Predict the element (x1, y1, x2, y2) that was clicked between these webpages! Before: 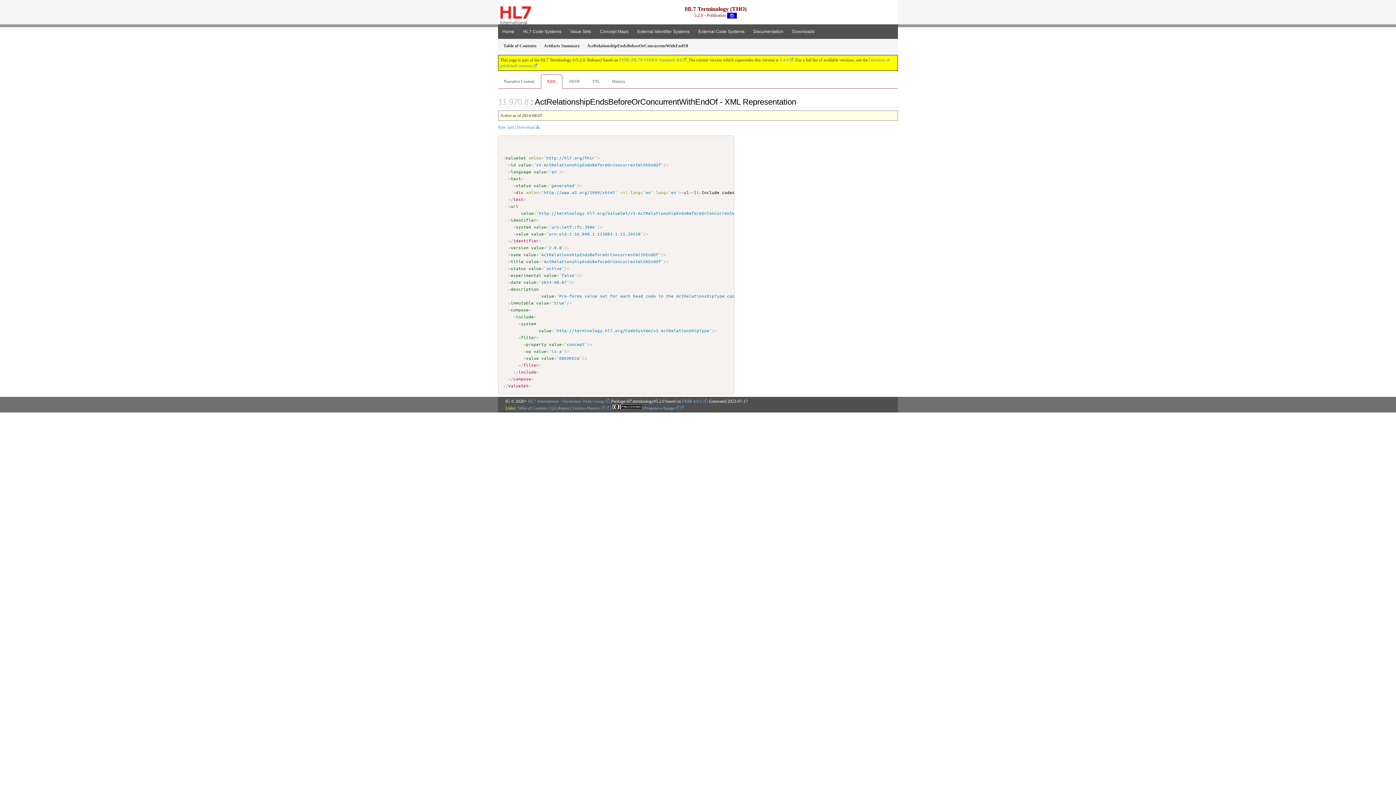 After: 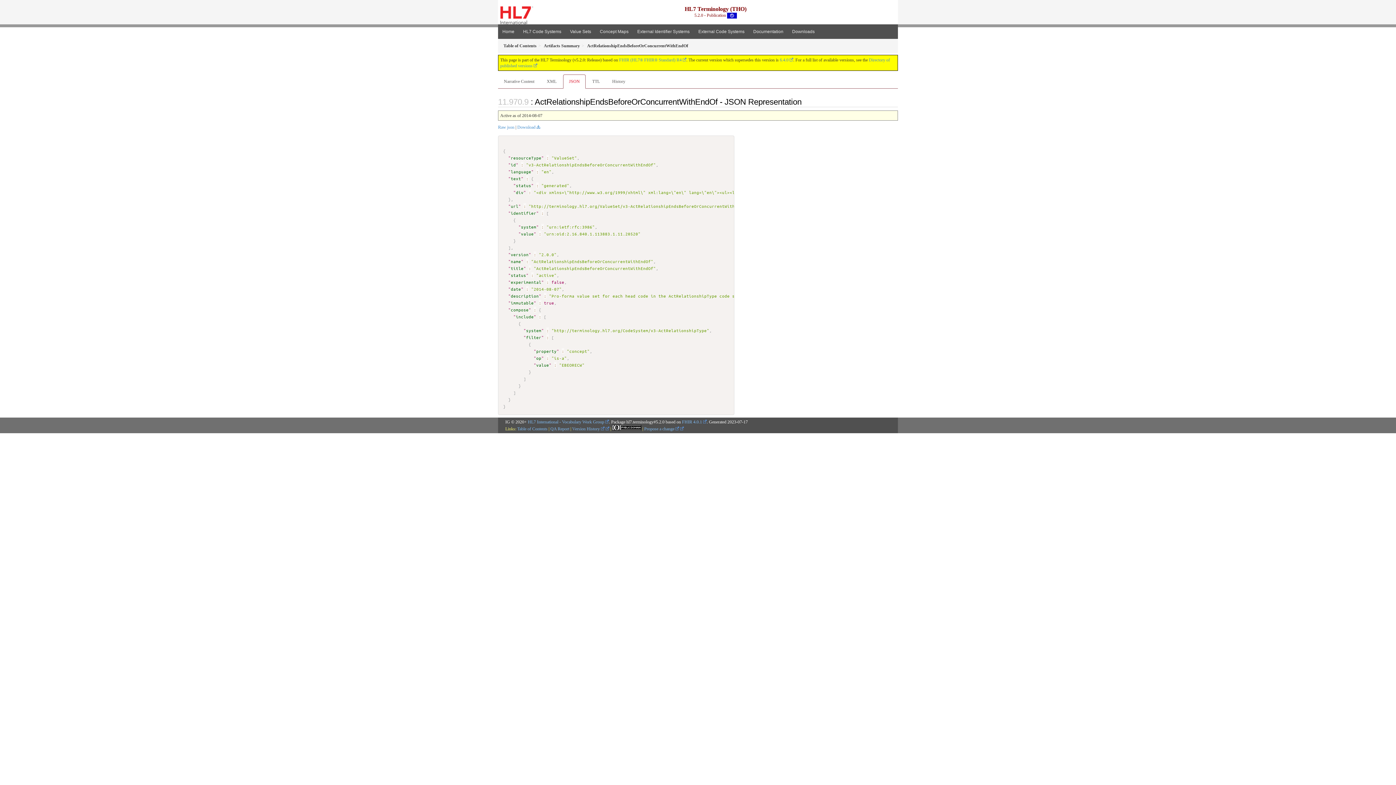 Action: bbox: (563, 74, 585, 88) label: JSON